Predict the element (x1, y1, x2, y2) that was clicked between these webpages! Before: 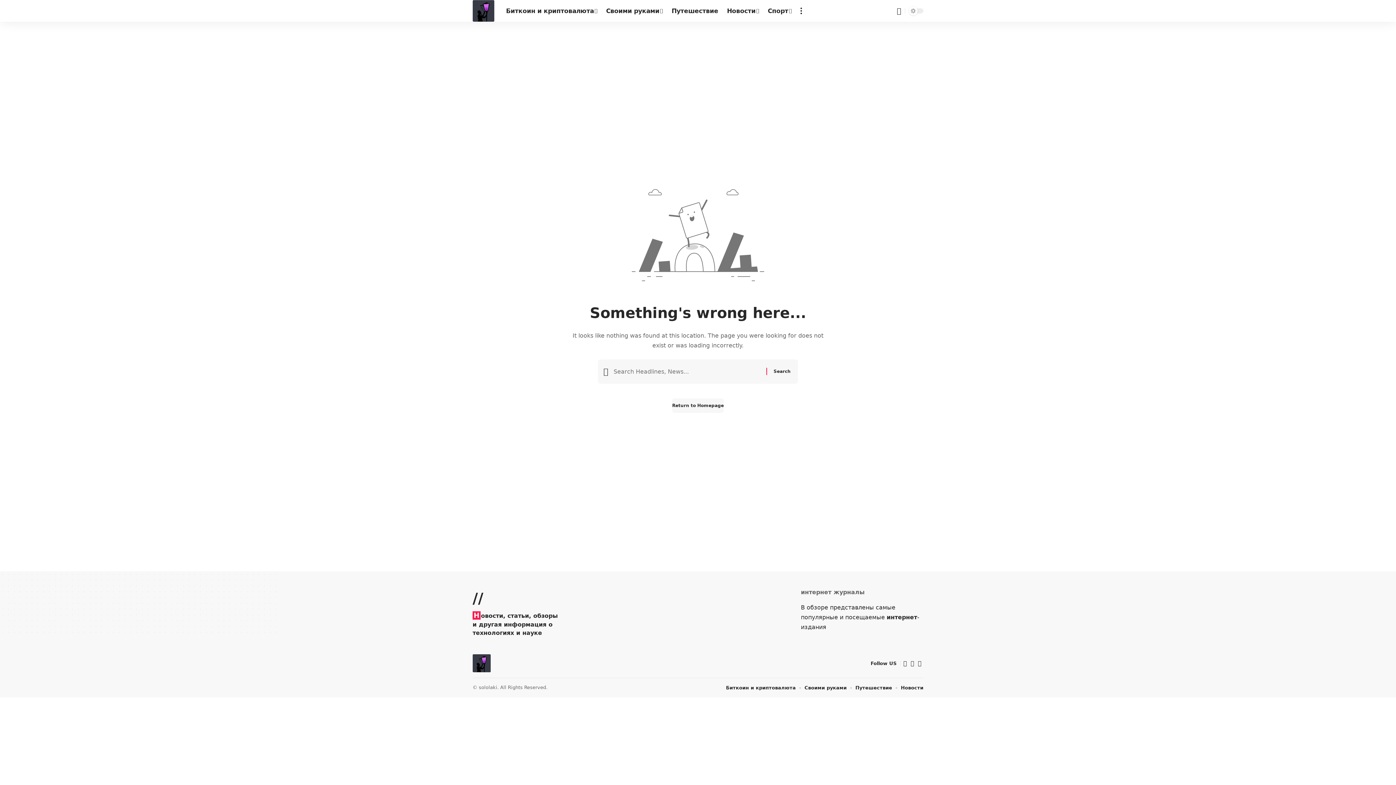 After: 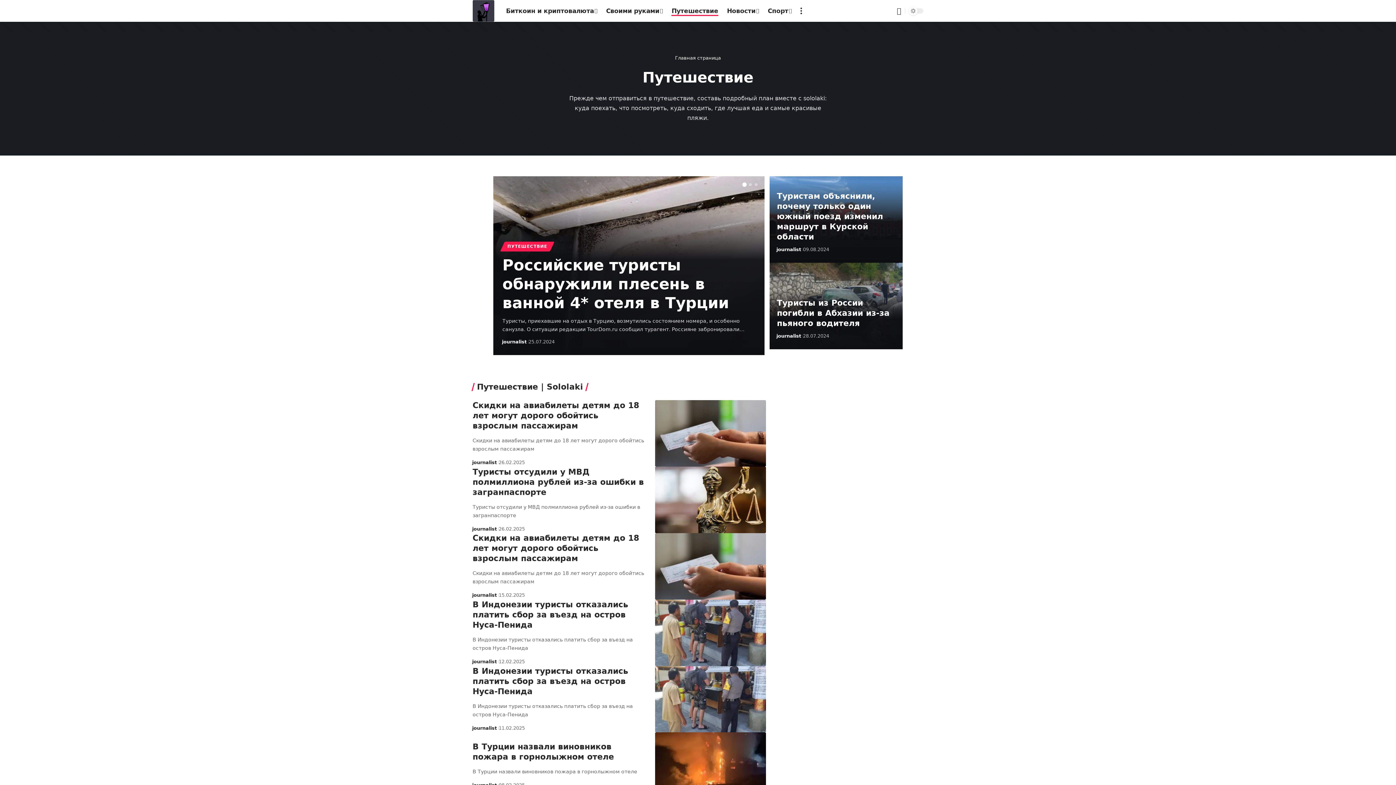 Action: bbox: (667, 0, 722, 21) label: Путешествие